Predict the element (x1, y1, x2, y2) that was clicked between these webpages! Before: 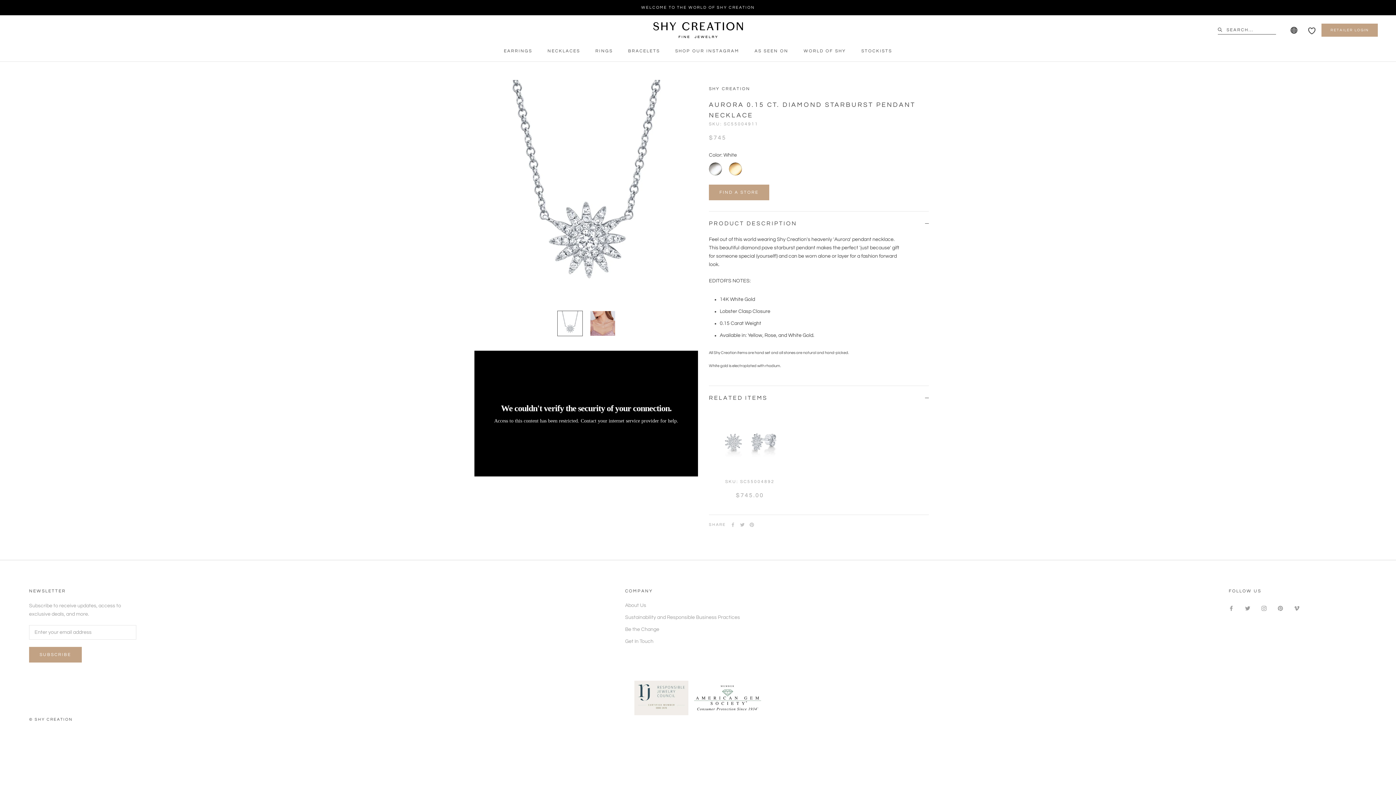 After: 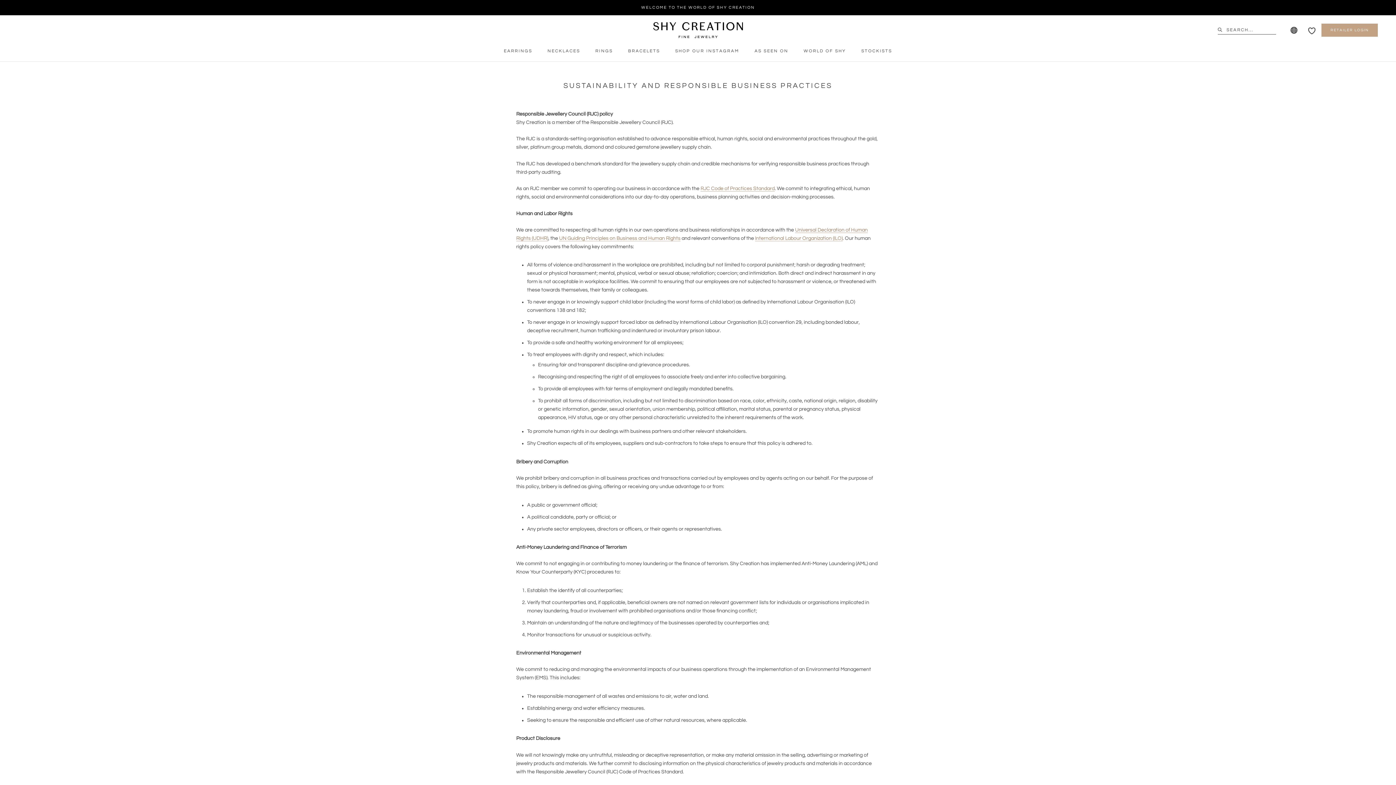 Action: label: Sustainability and Responsible Business Practices bbox: (625, 614, 740, 621)